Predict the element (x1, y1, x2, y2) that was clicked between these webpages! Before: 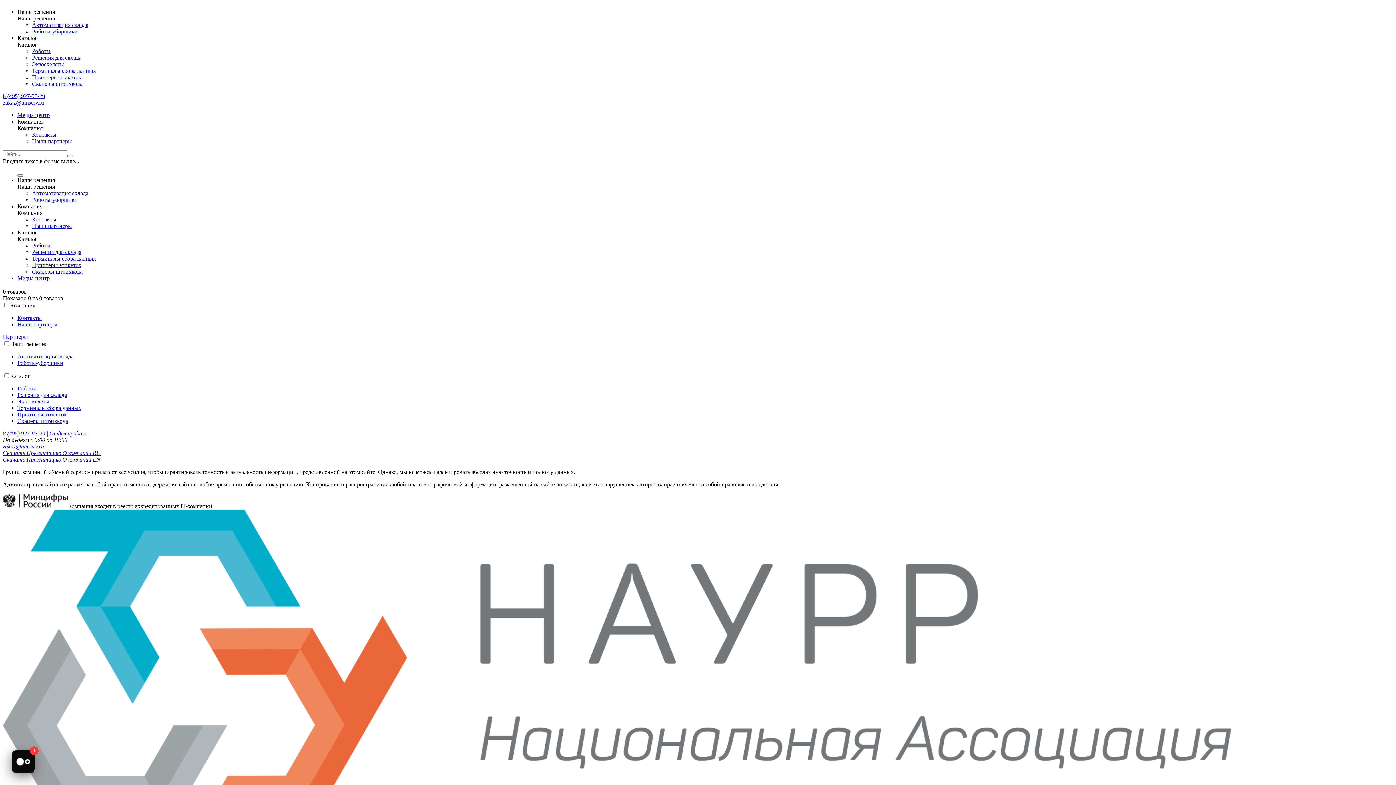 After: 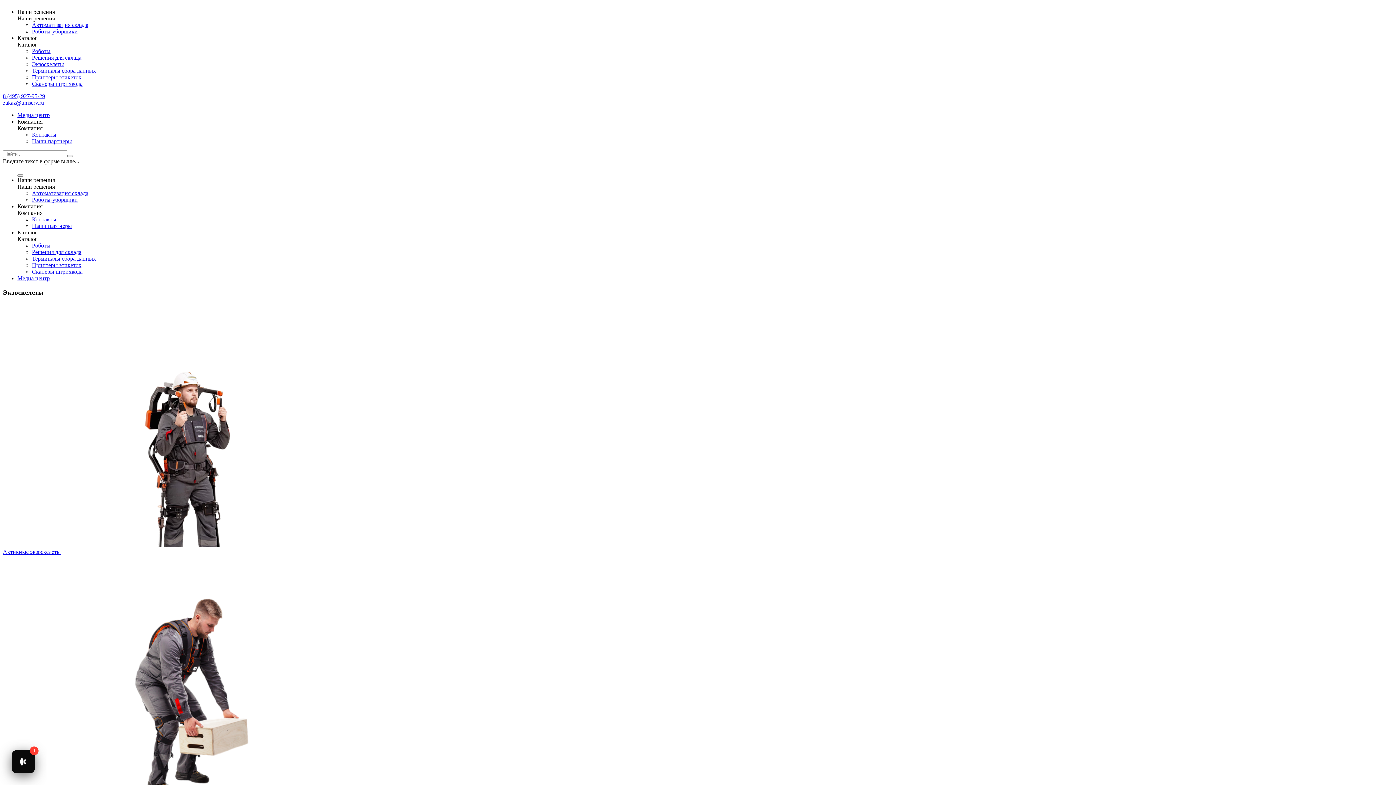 Action: bbox: (17, 398, 49, 404) label: Экзоскелеты